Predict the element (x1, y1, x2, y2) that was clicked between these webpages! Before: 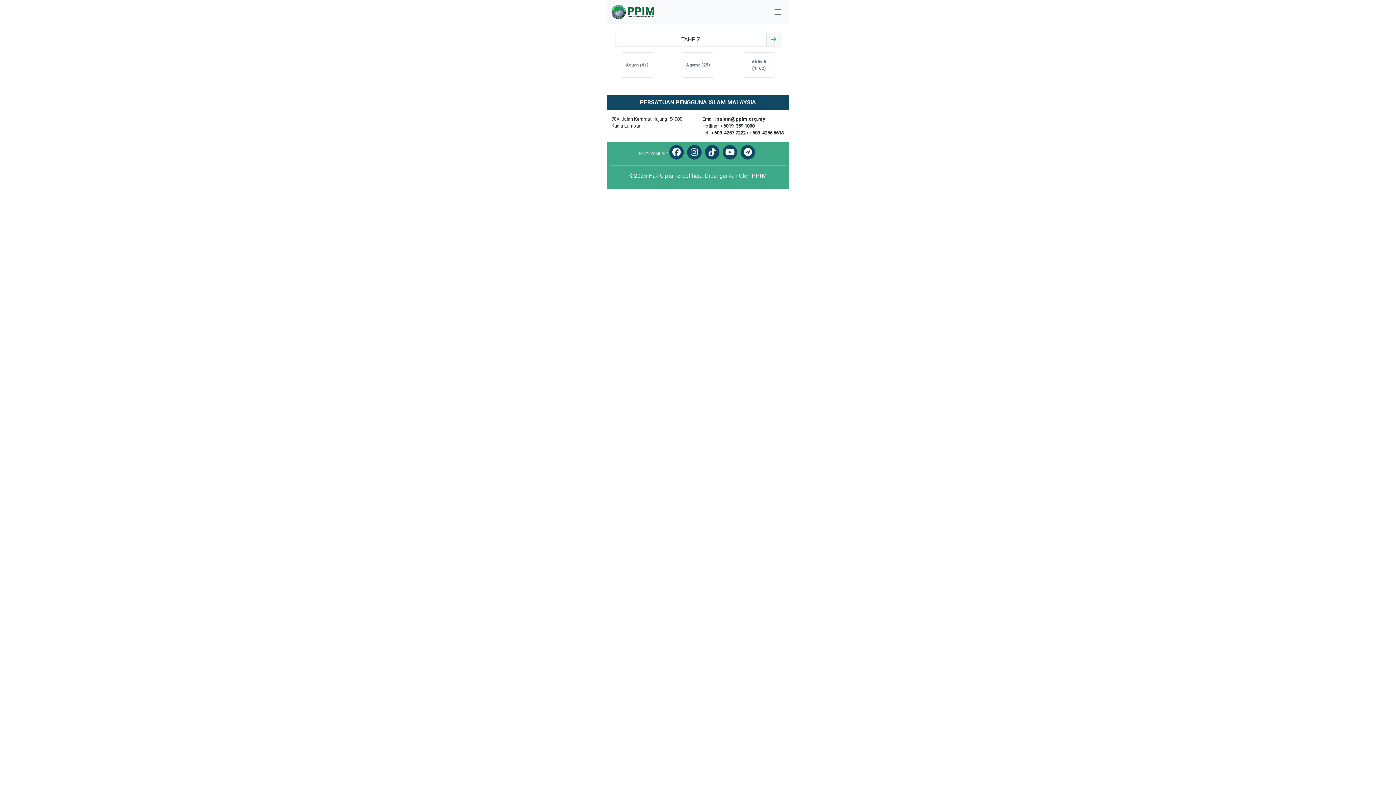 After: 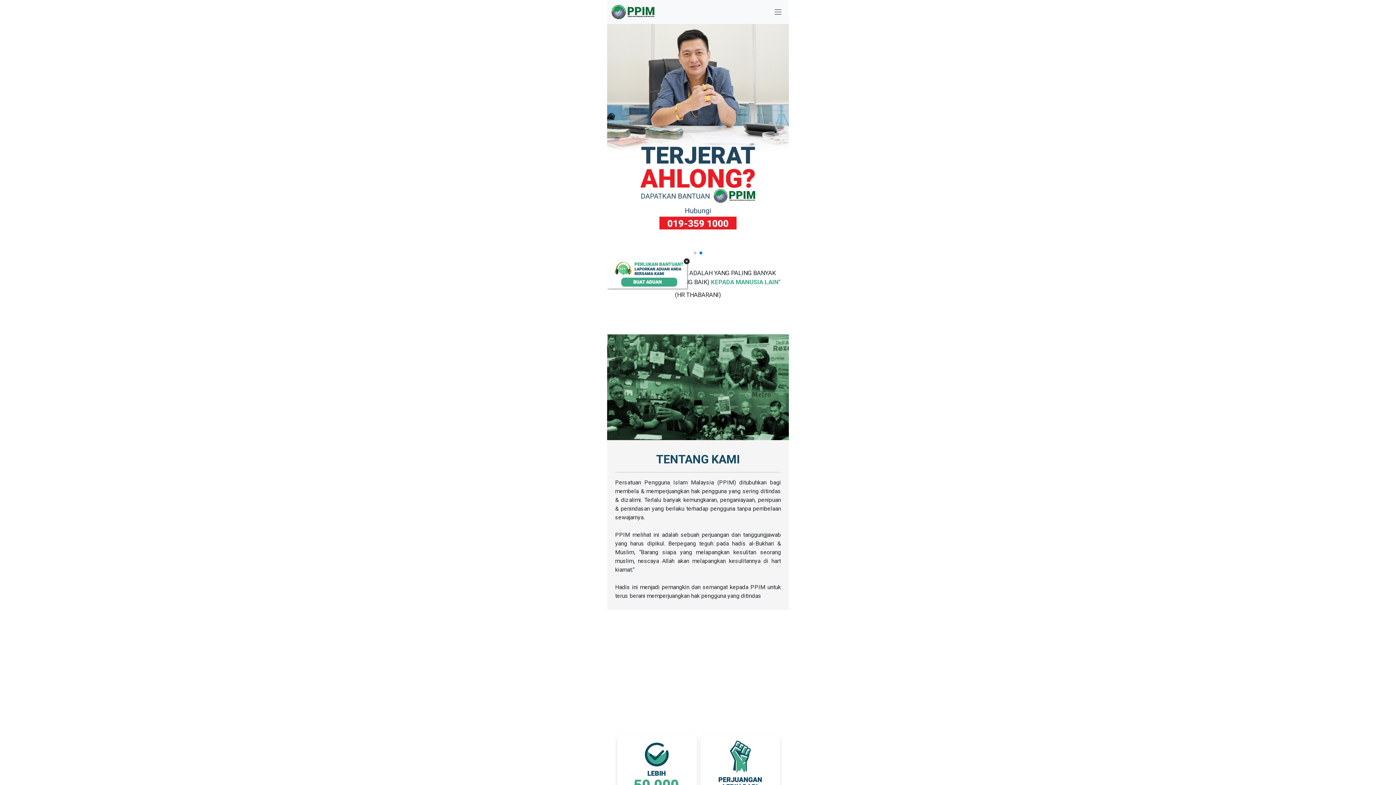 Action: bbox: (611, 2, 654, 21)